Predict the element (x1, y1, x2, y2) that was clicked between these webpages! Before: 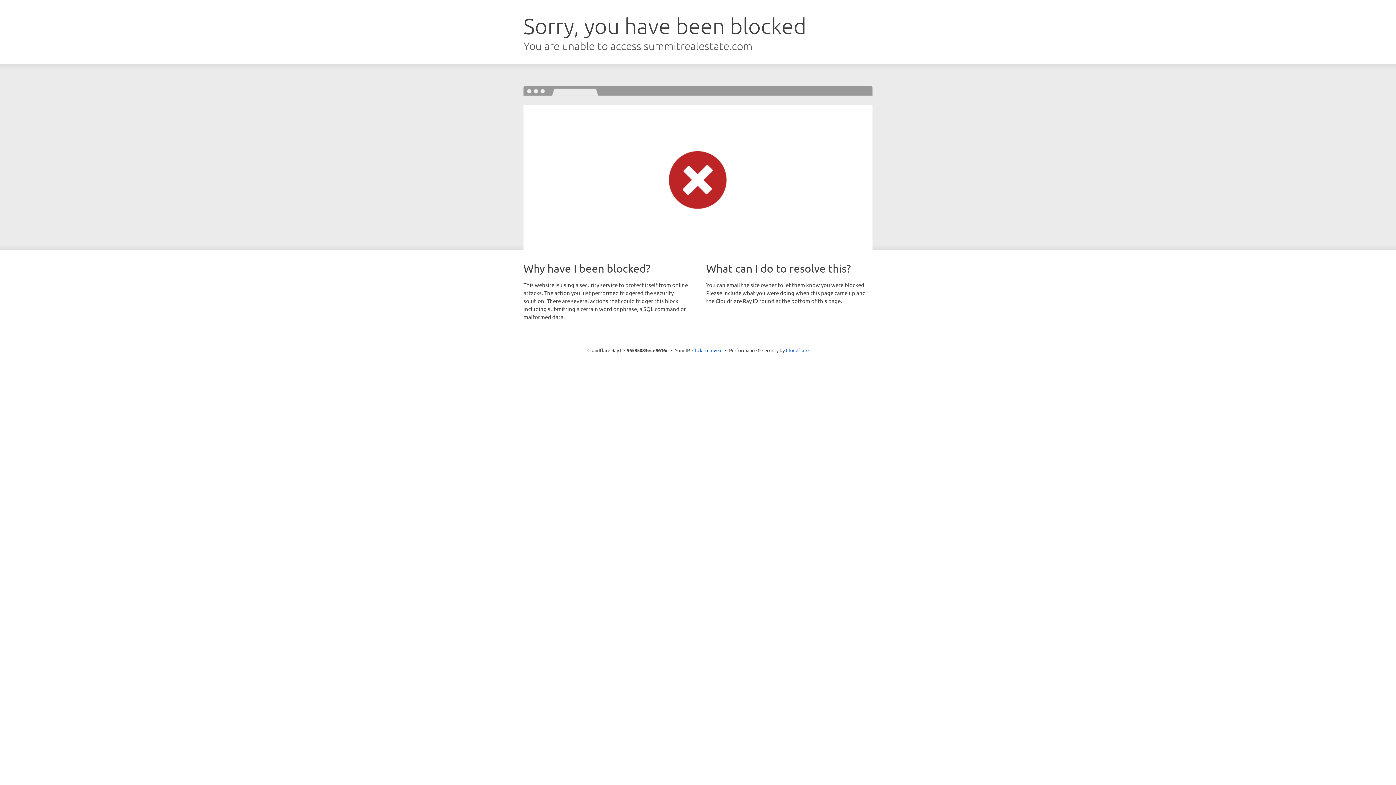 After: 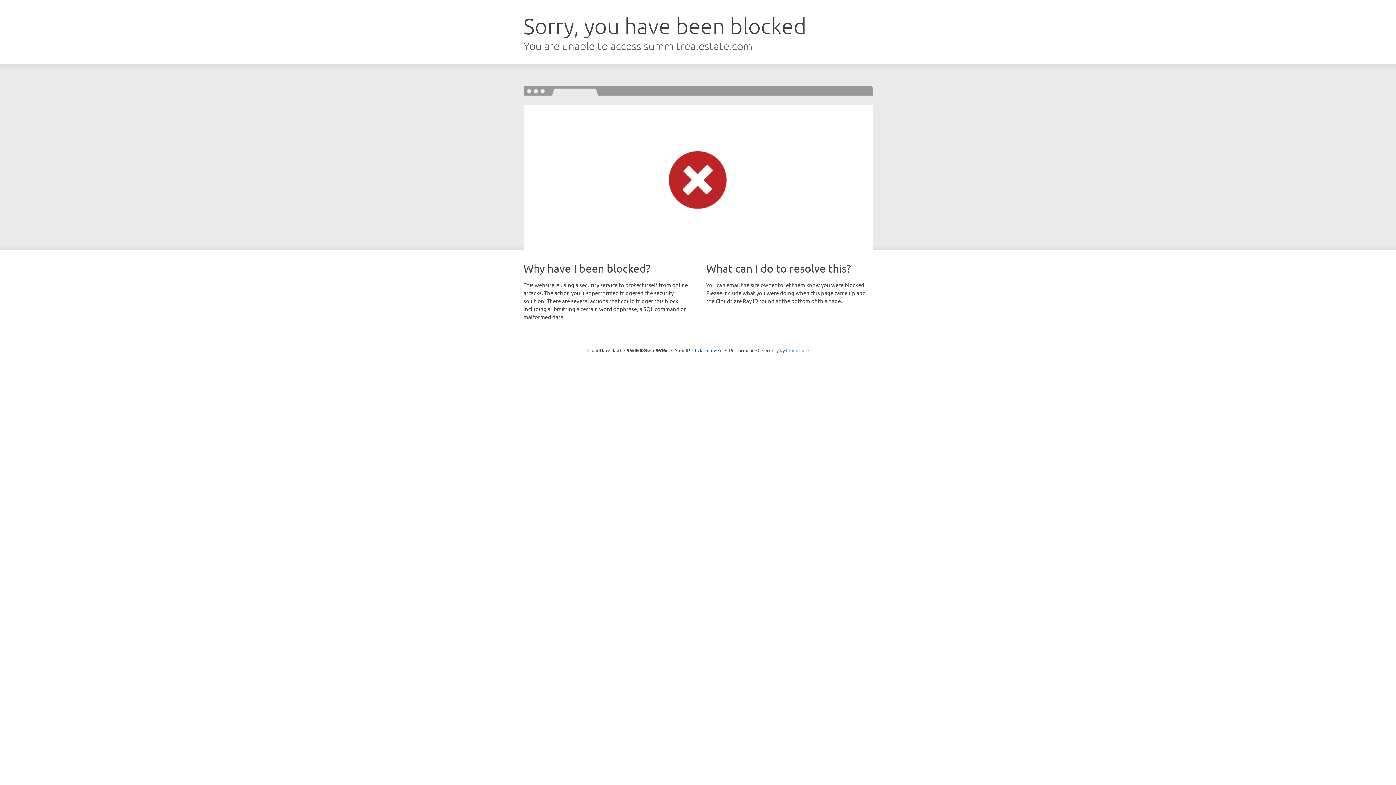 Action: label: Cloudflare bbox: (786, 347, 808, 353)